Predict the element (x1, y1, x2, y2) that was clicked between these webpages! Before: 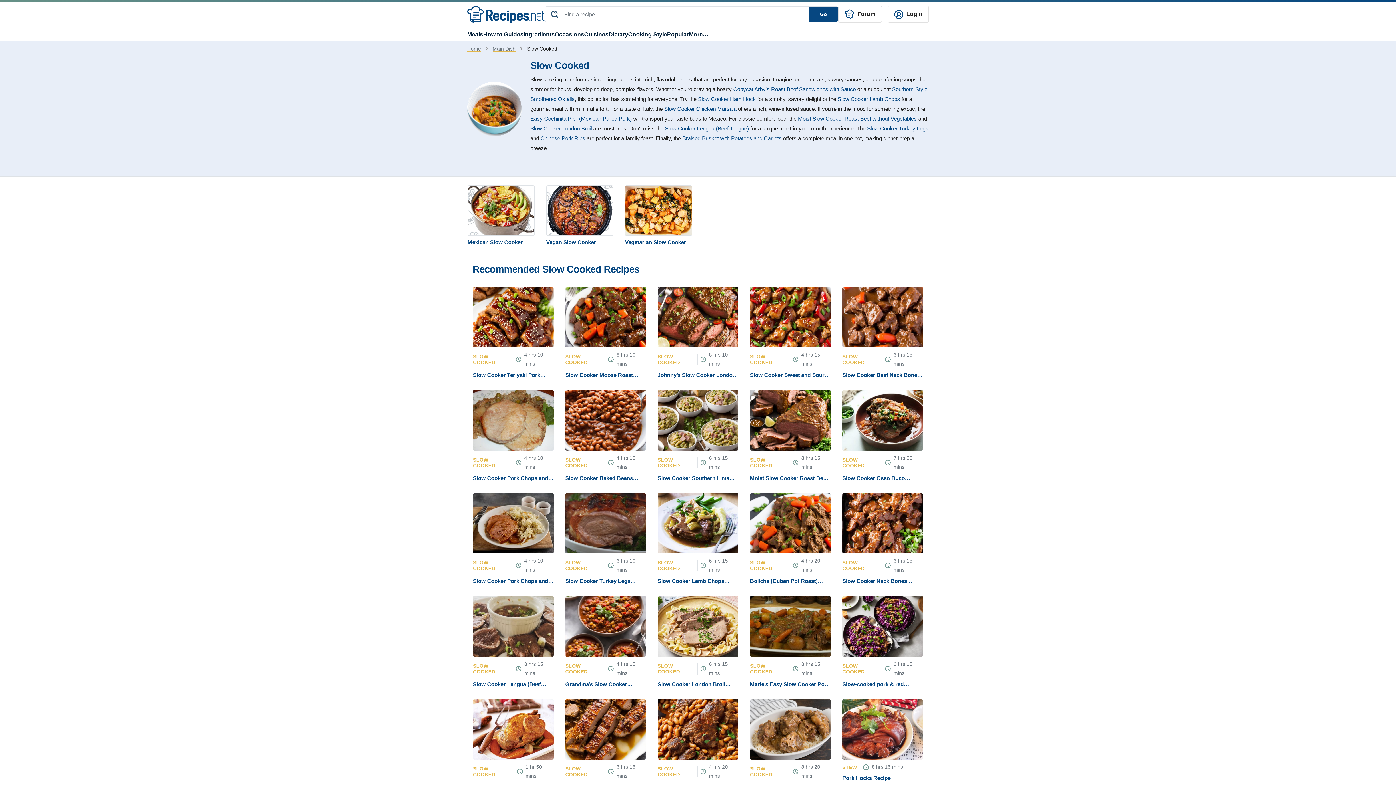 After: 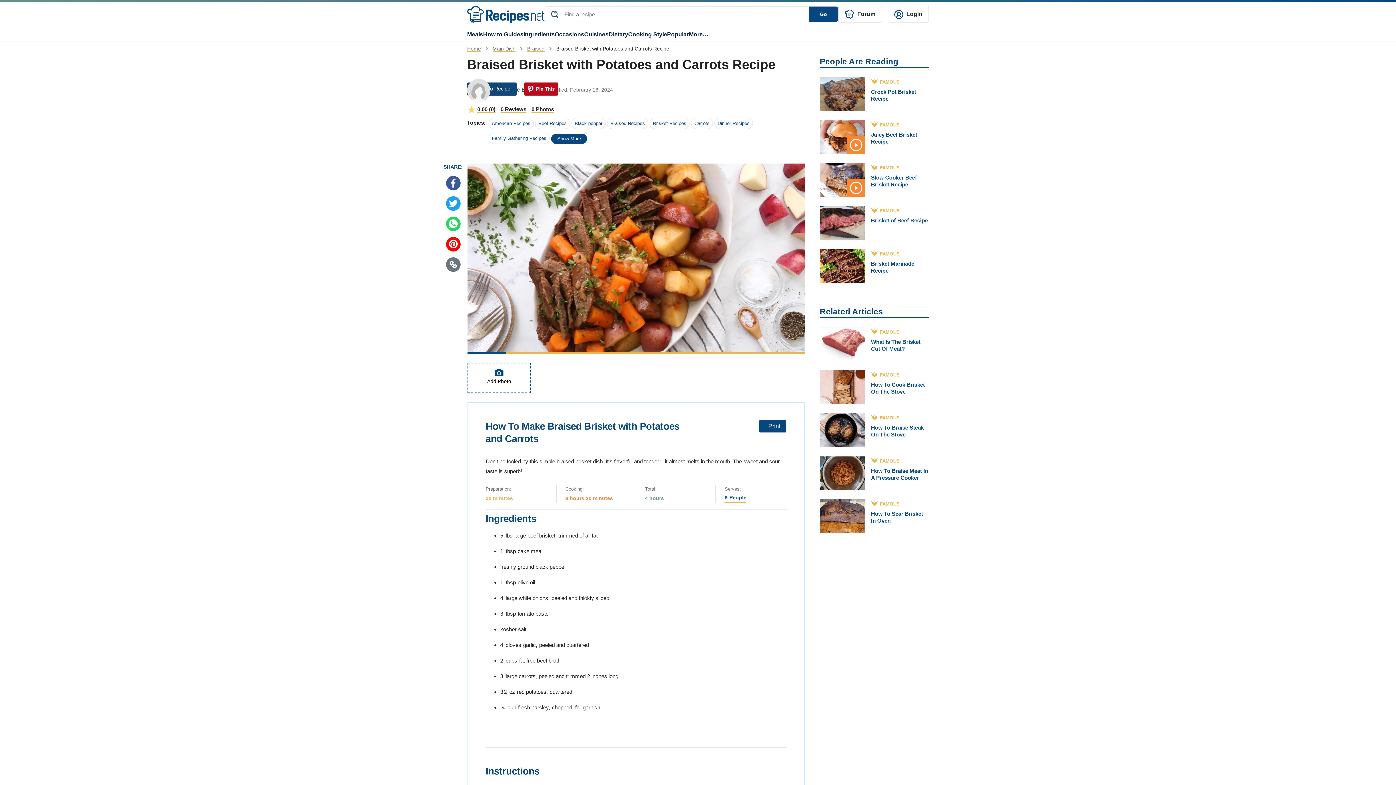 Action: label: Braised Brisket with Potatoes and Carrots bbox: (682, 135, 781, 141)